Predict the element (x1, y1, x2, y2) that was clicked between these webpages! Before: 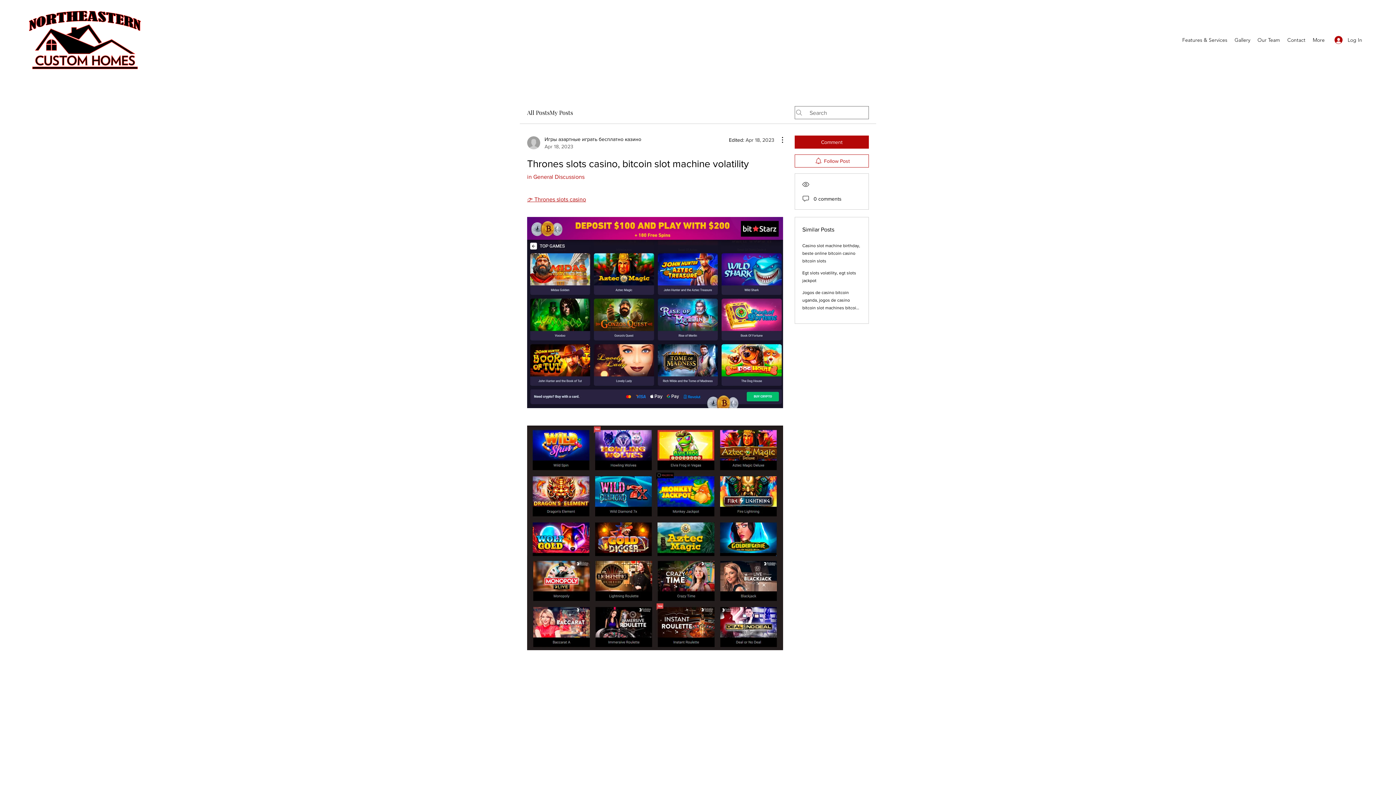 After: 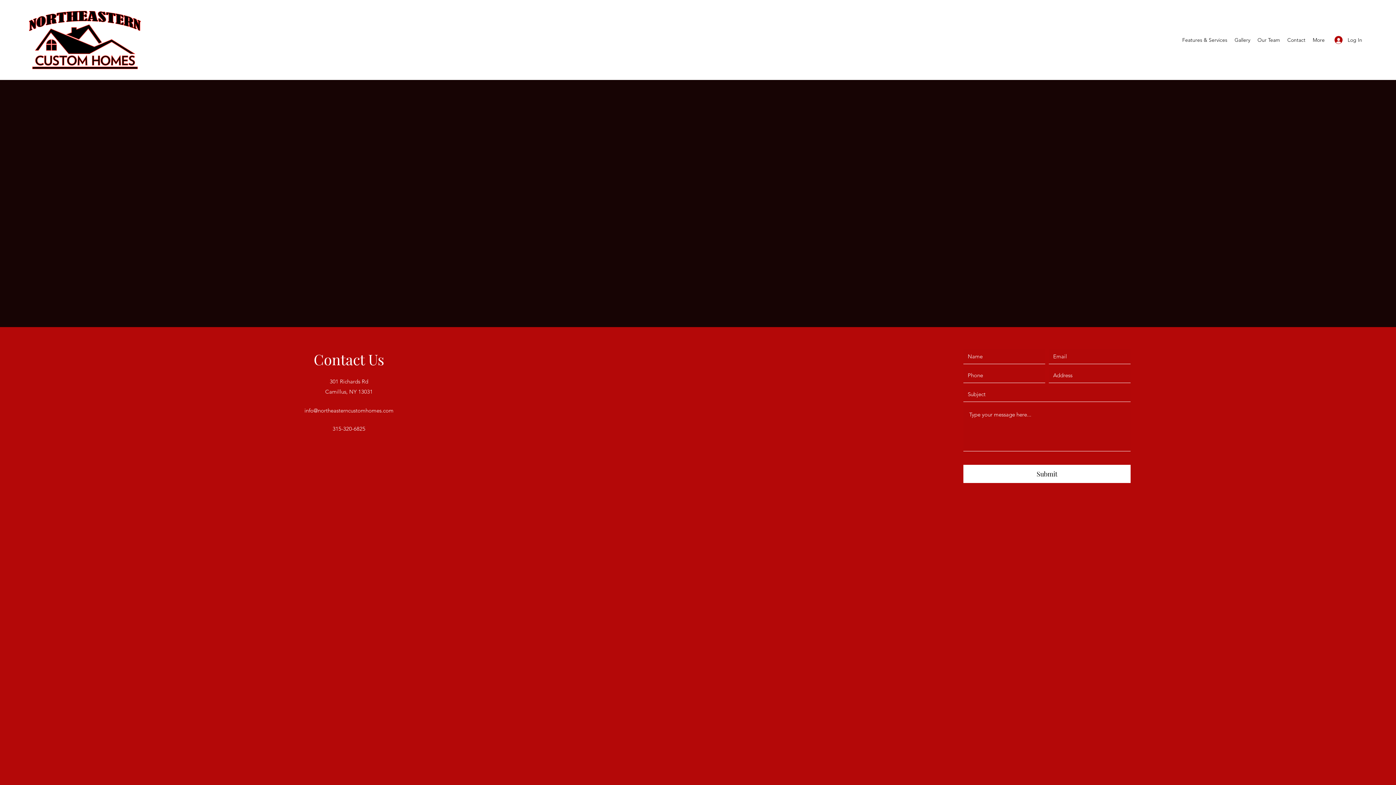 Action: bbox: (29, 10, 140, 69)